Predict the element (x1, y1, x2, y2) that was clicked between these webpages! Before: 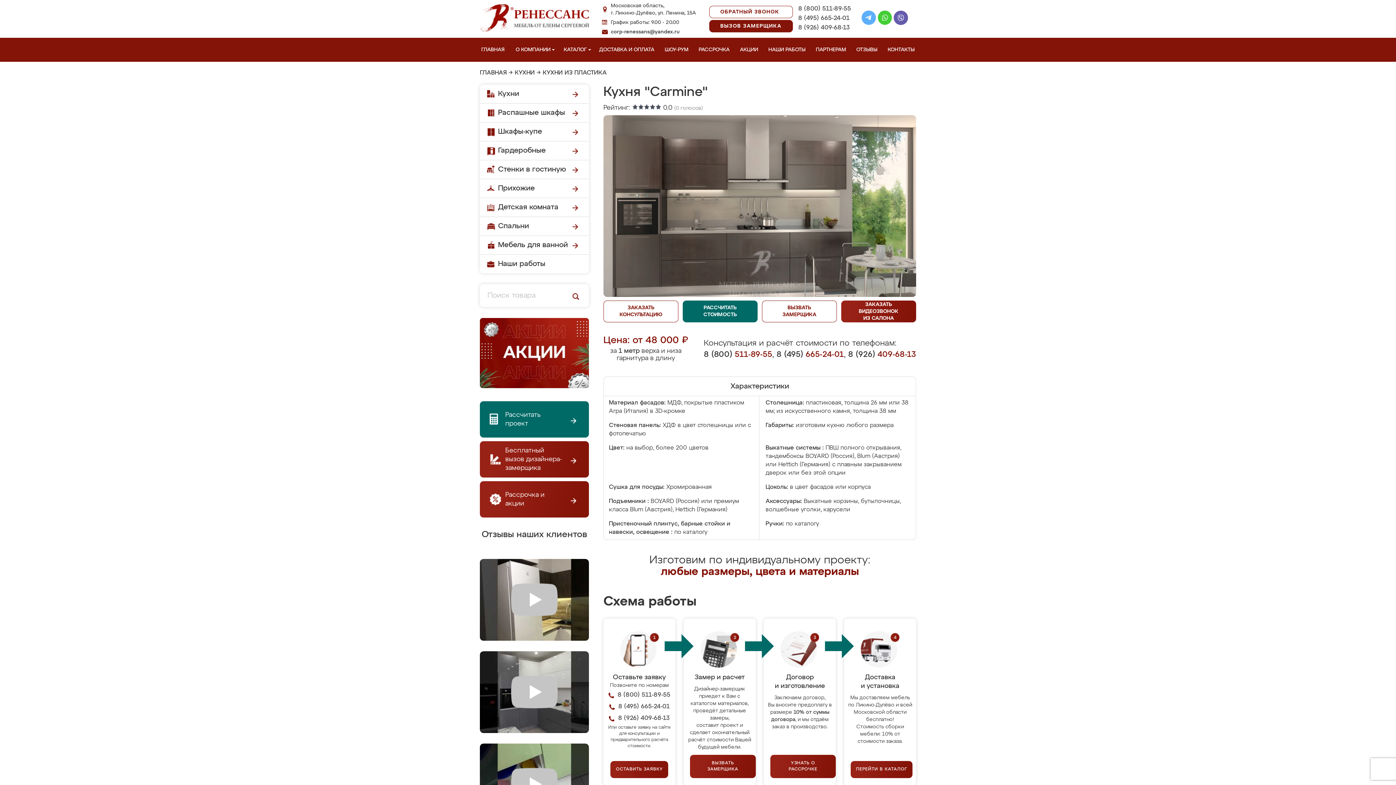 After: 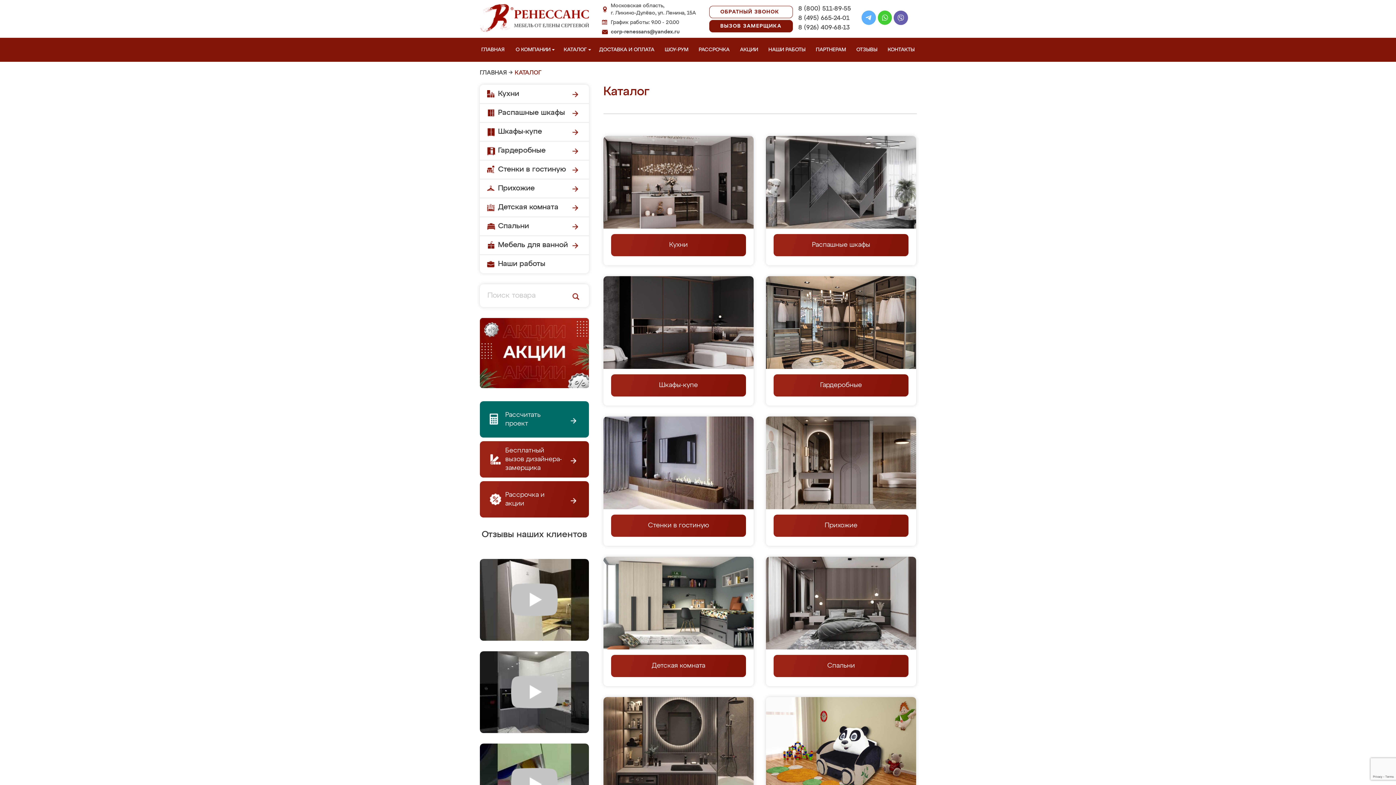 Action: label: КАТАЛОГ bbox: (561, 37, 593, 61)